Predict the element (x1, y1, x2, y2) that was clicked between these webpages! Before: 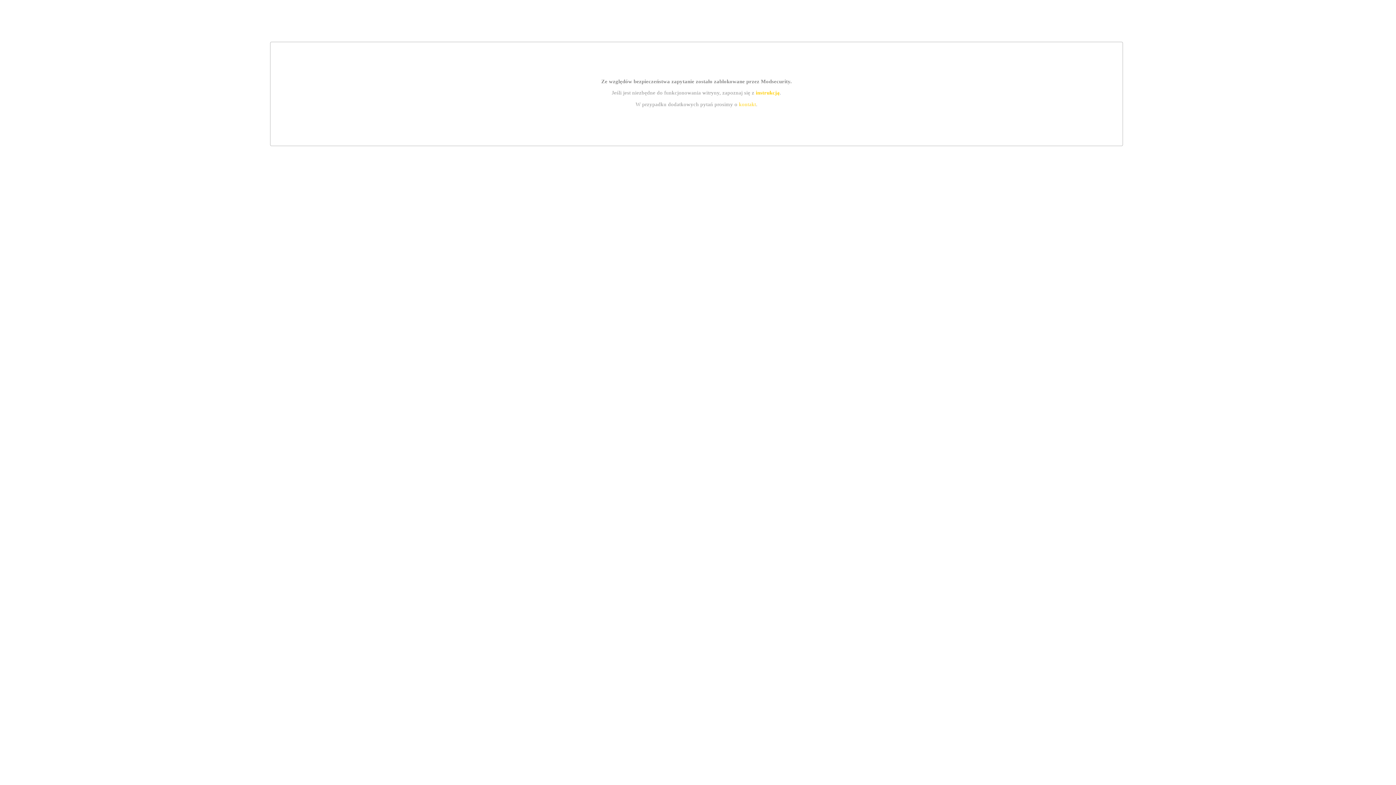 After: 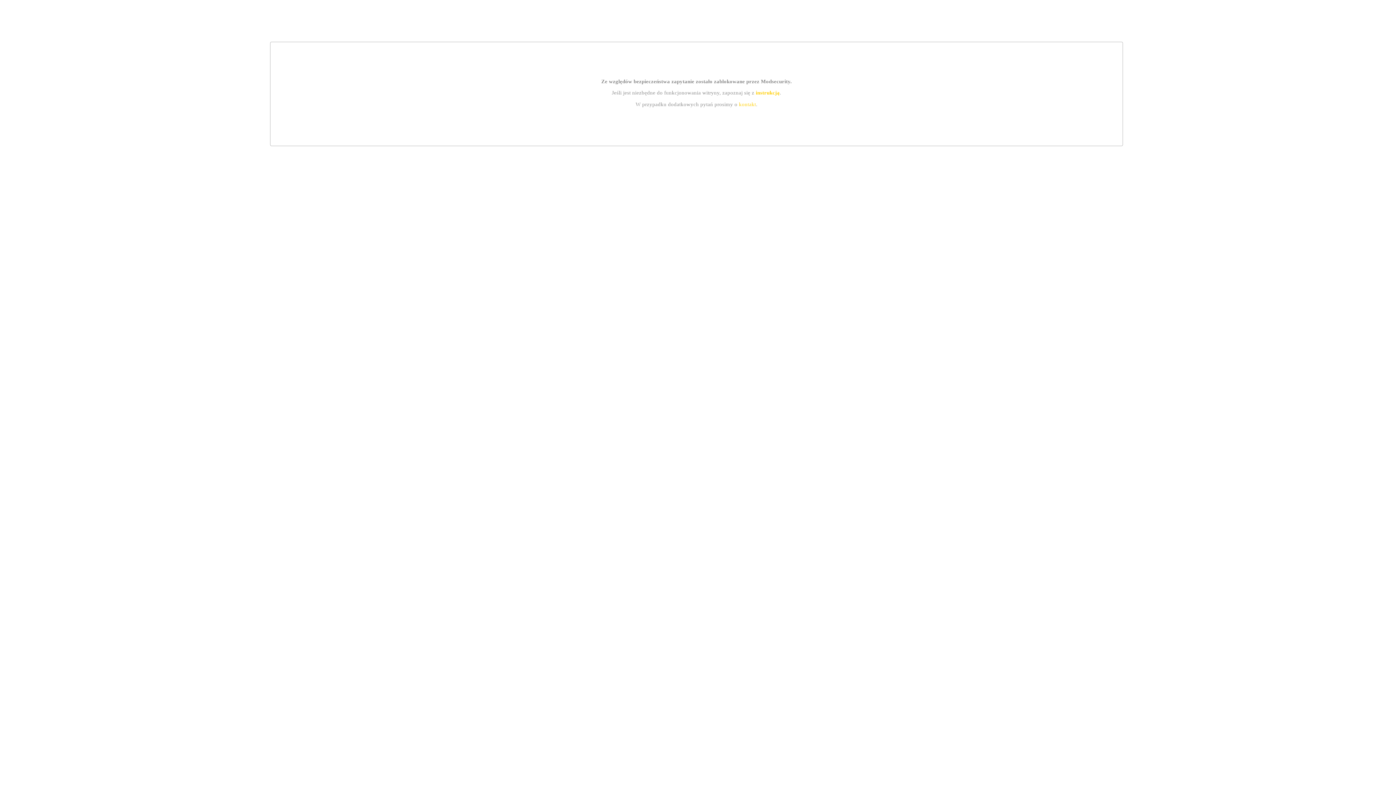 Action: label: kontakt bbox: (739, 101, 756, 107)